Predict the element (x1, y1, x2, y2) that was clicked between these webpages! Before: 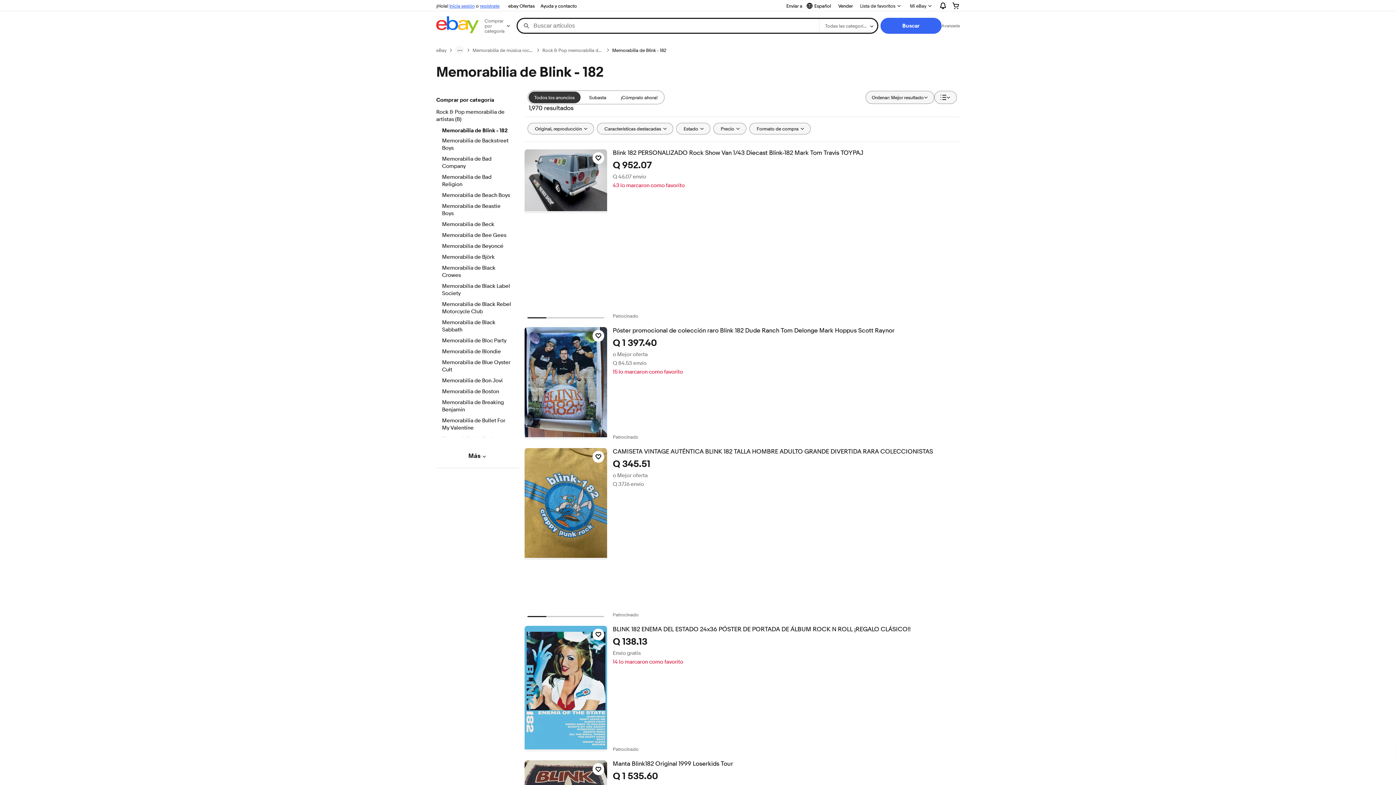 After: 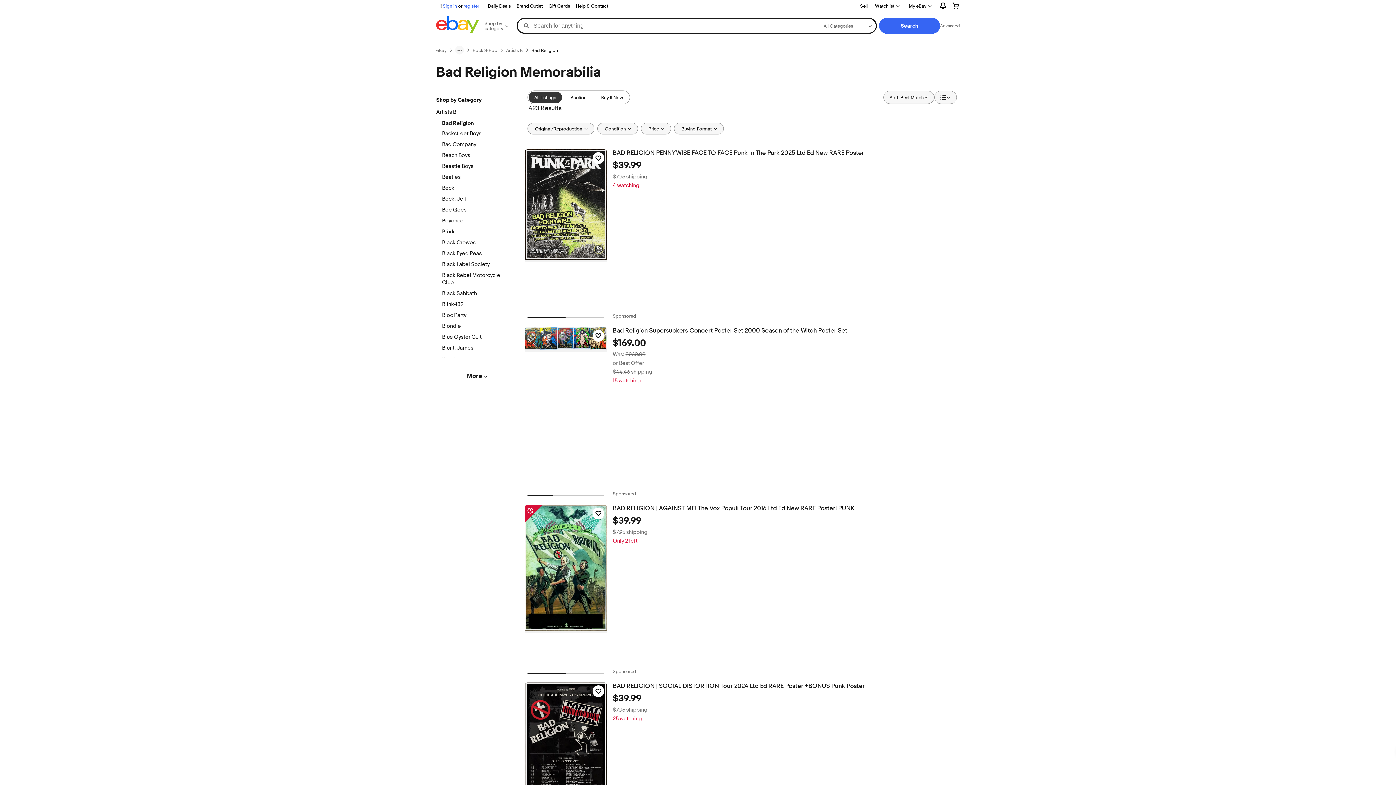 Action: bbox: (442, 173, 512, 189) label: Memorabilia de Bad Religion